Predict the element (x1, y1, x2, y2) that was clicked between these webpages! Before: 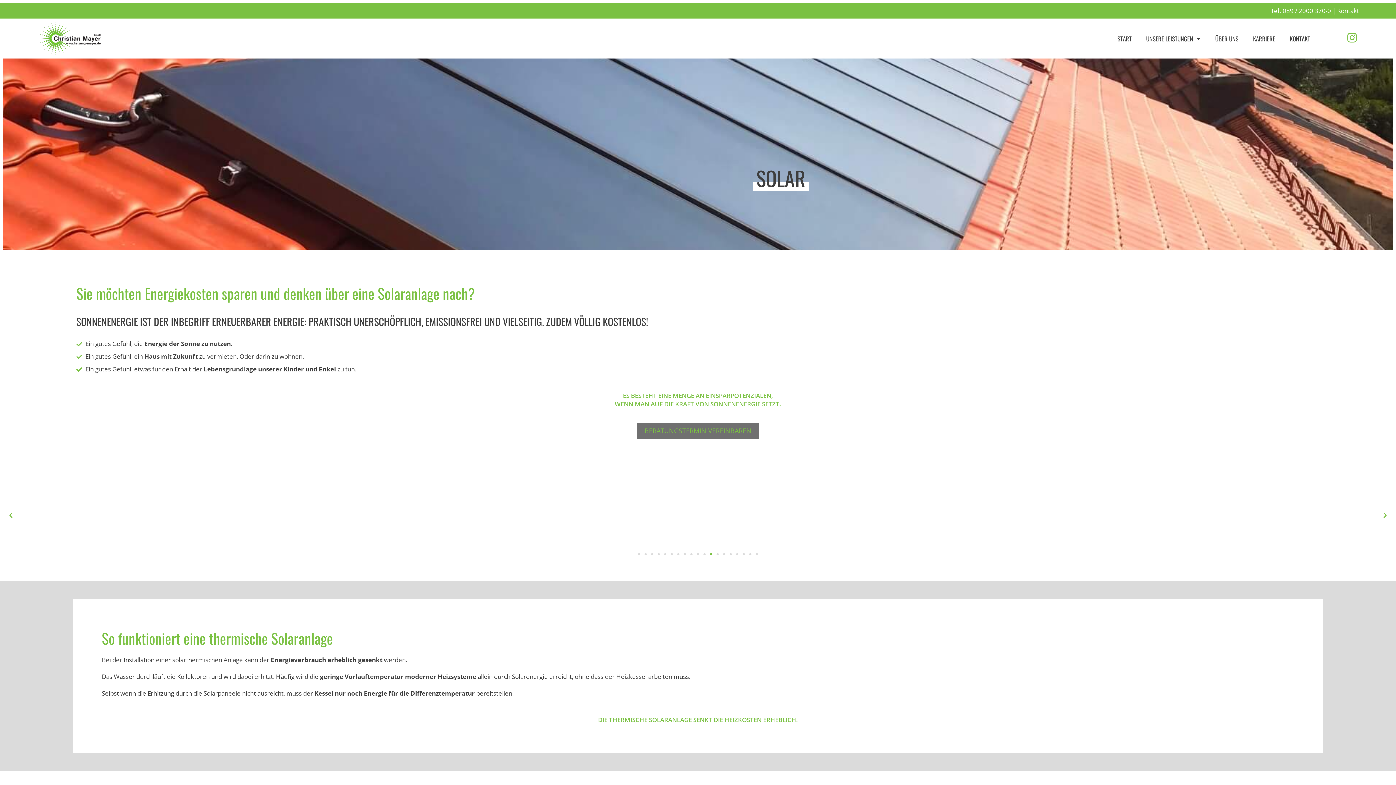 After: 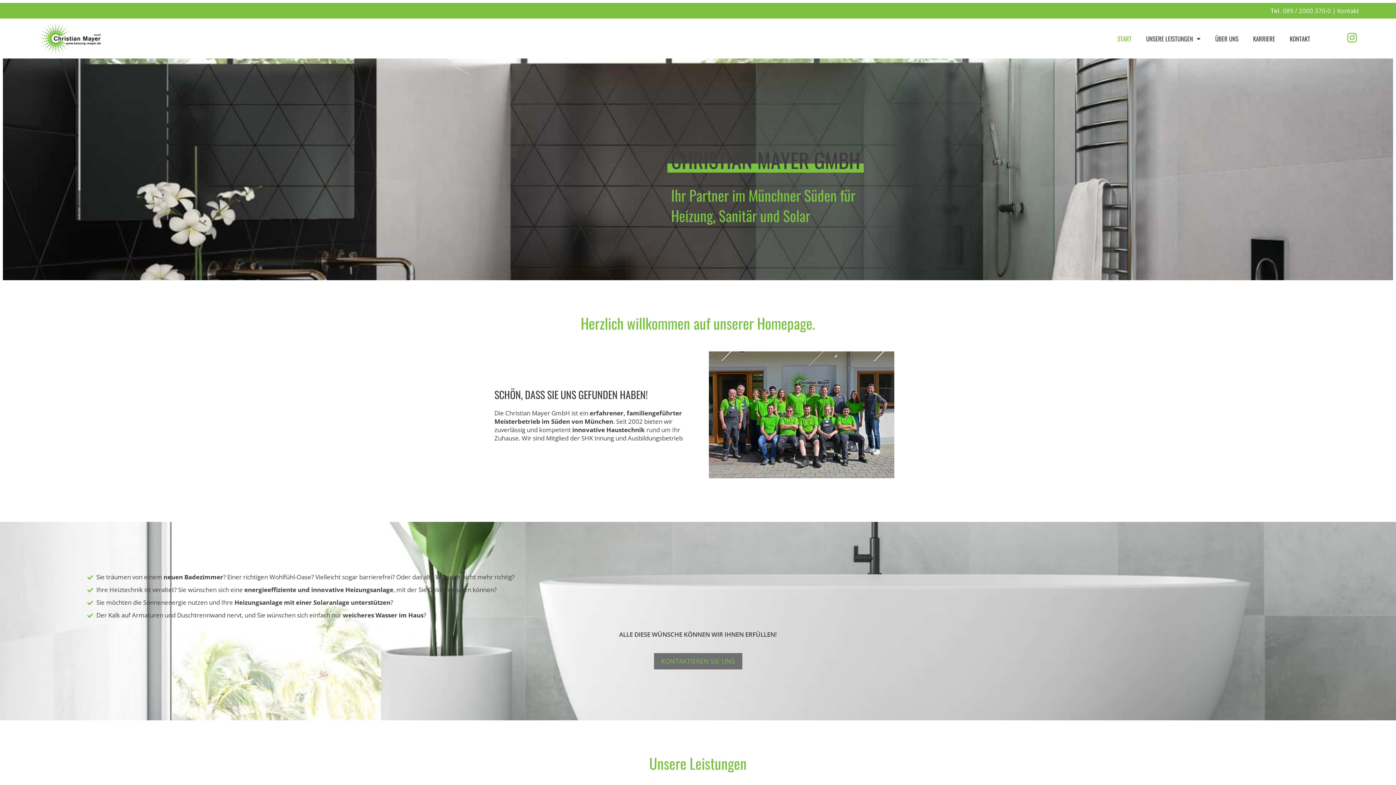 Action: bbox: (9, 22, 134, 54)